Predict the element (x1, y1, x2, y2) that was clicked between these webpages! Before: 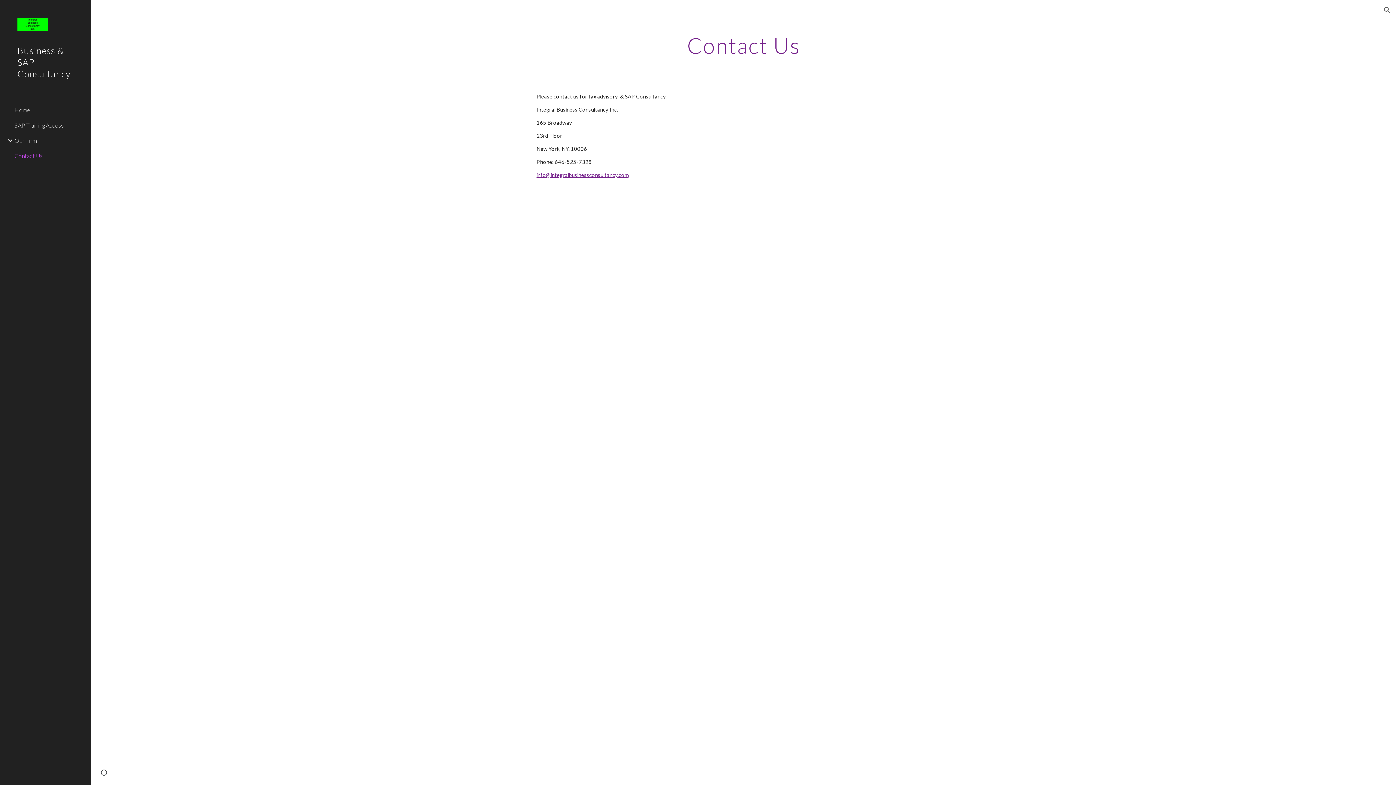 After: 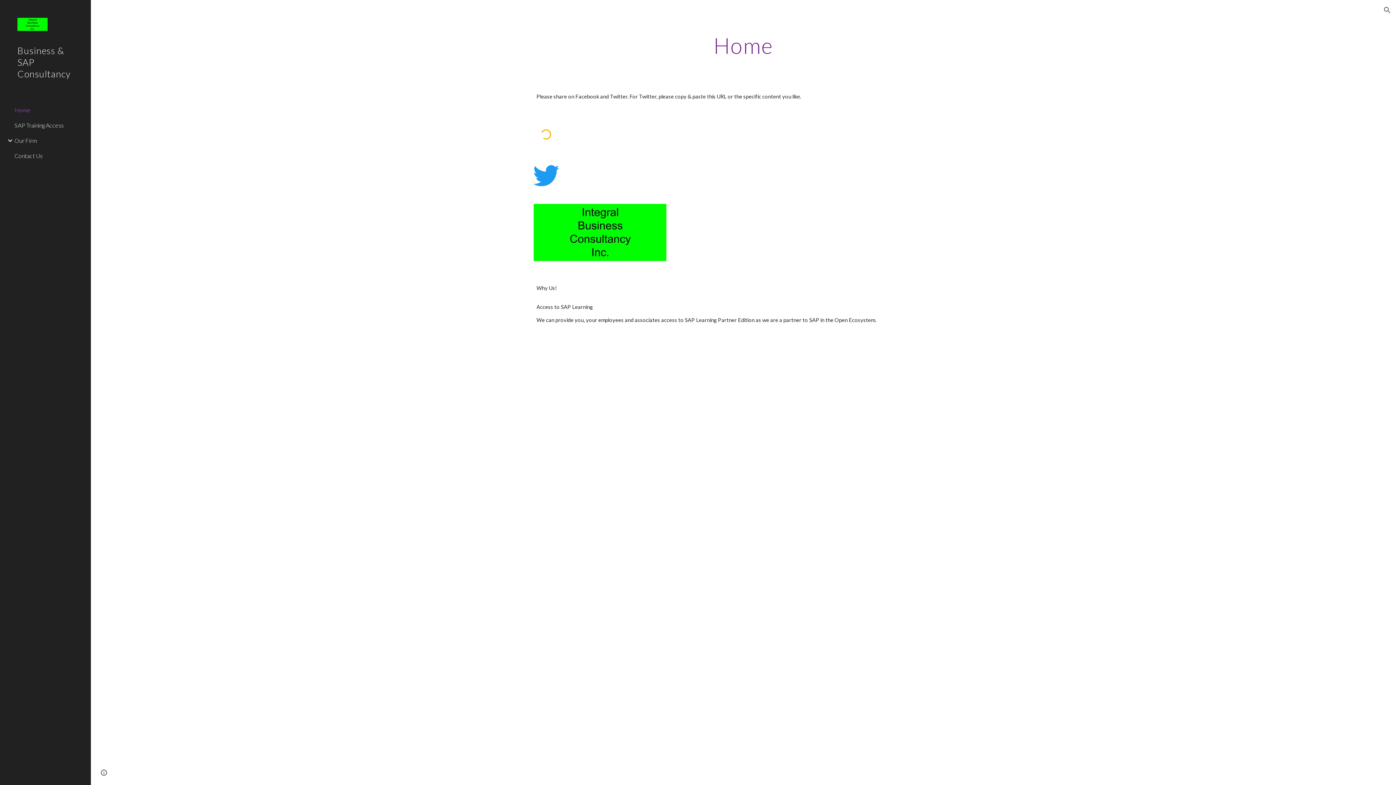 Action: bbox: (0, 40, 90, 102) label: Business & SAP Consultancy